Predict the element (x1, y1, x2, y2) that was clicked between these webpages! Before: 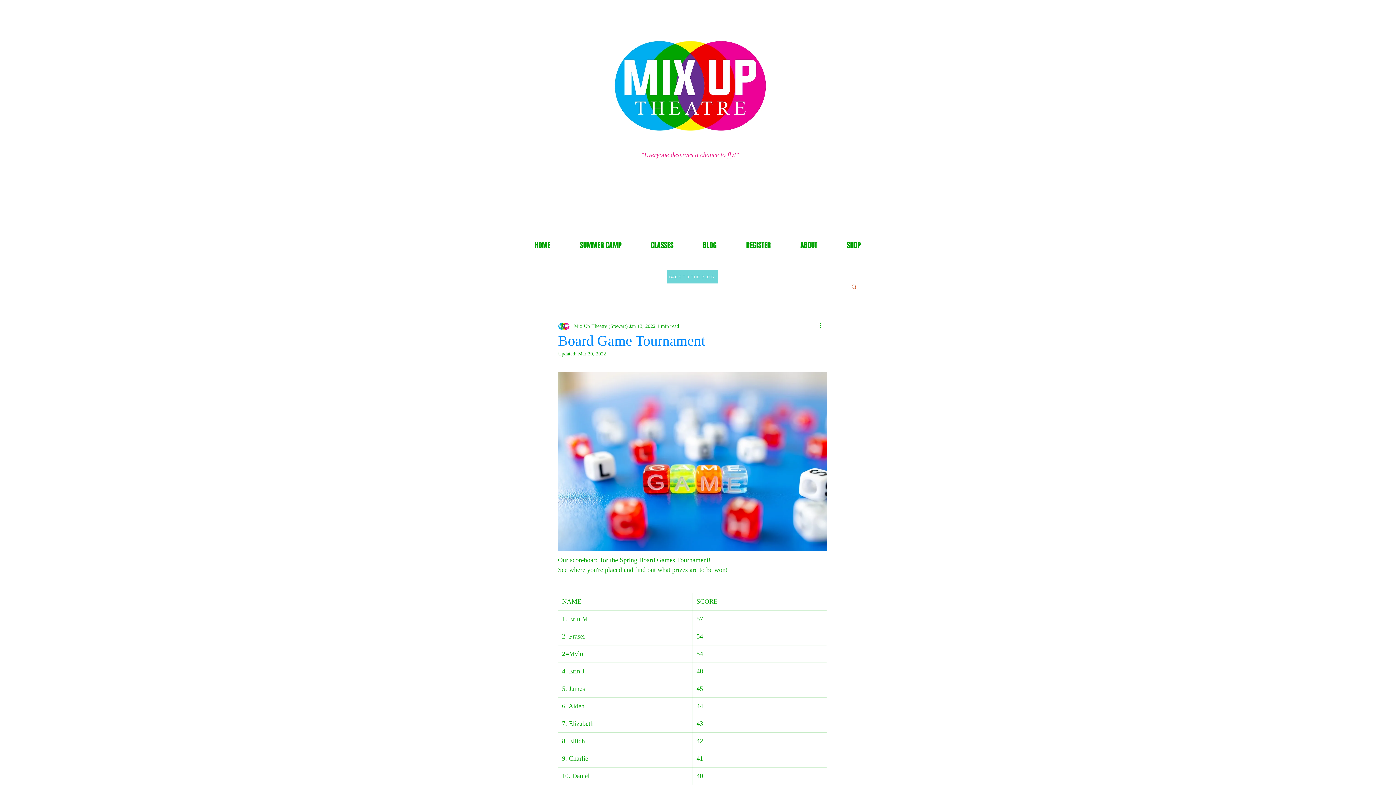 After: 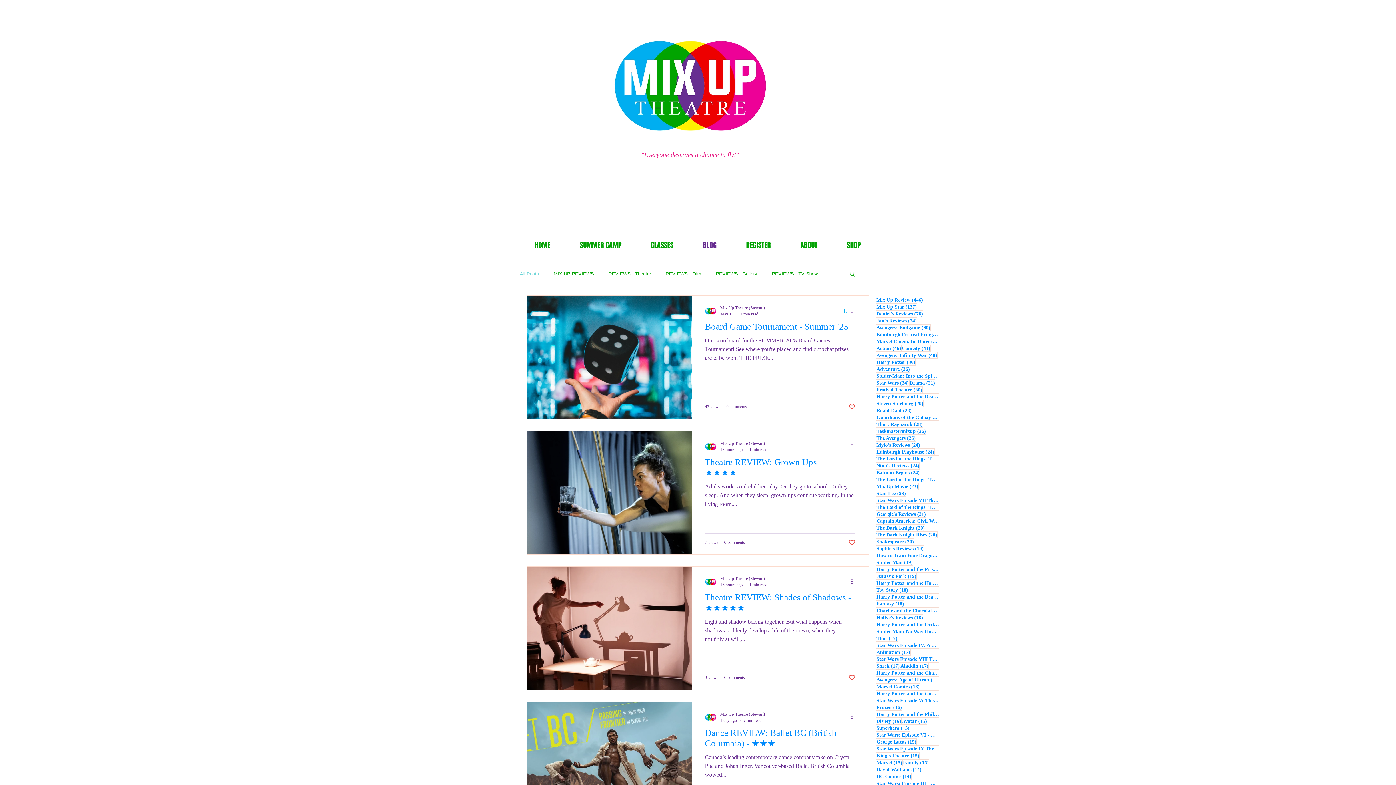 Action: label: BACK TO THE BLOG bbox: (666, 269, 718, 284)